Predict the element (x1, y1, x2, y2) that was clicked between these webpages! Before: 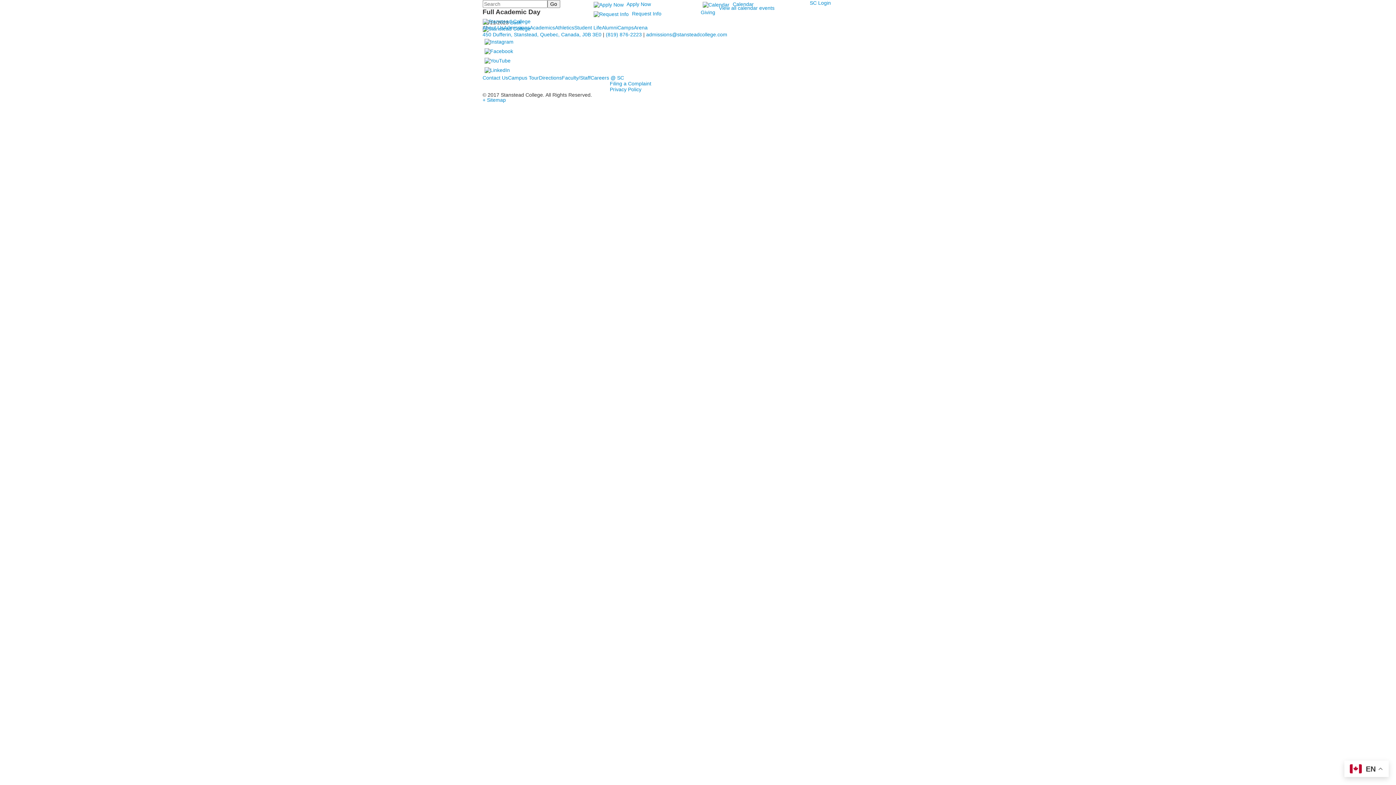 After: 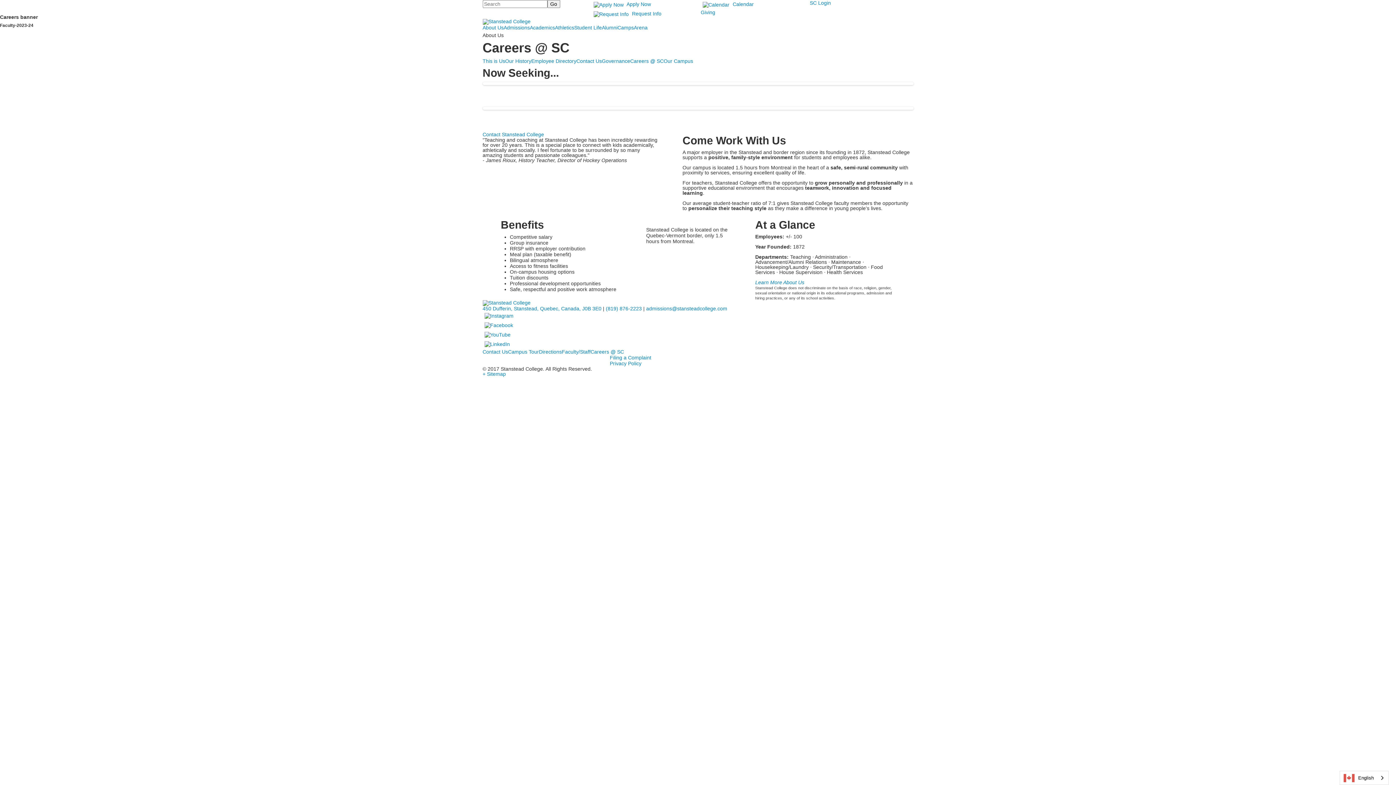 Action: bbox: (590, 75, 624, 80) label: Careers @ SC